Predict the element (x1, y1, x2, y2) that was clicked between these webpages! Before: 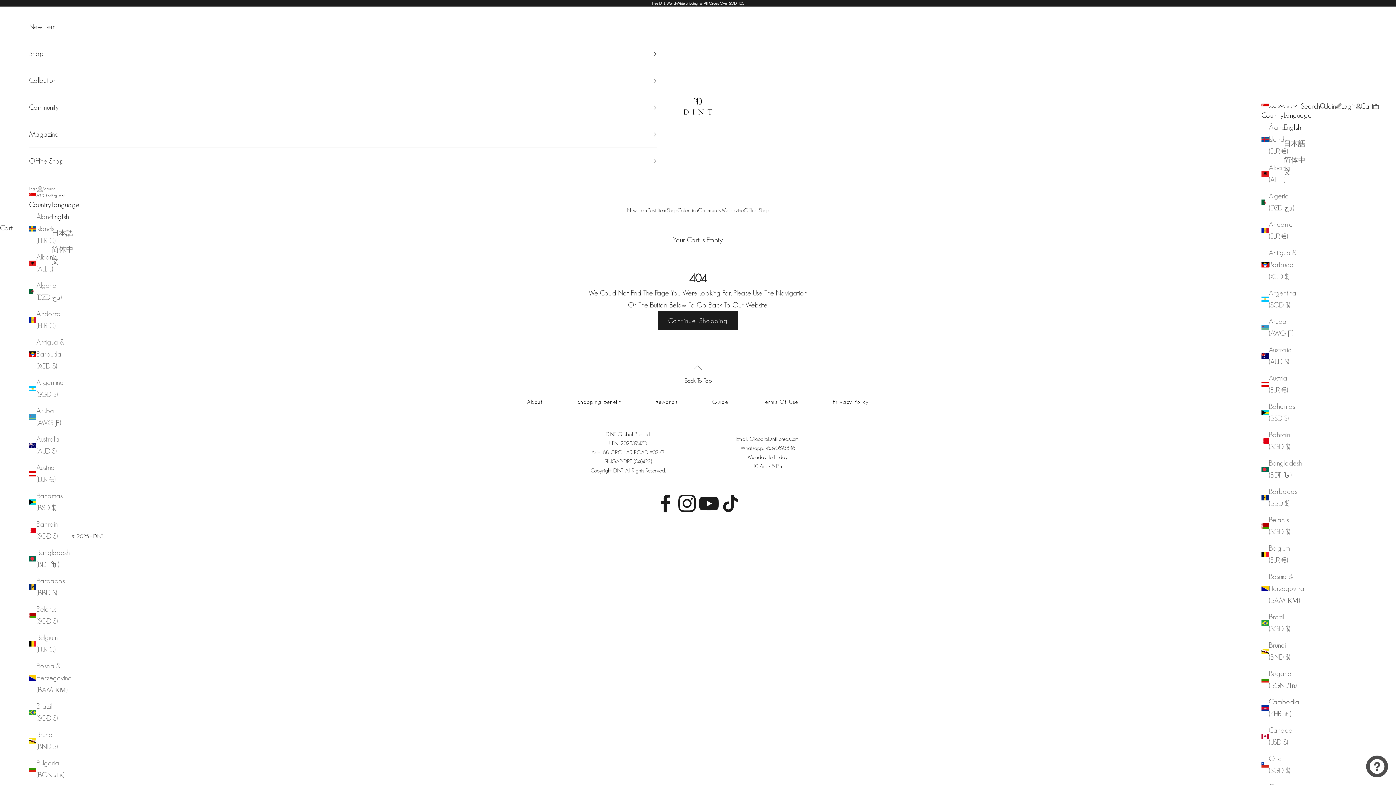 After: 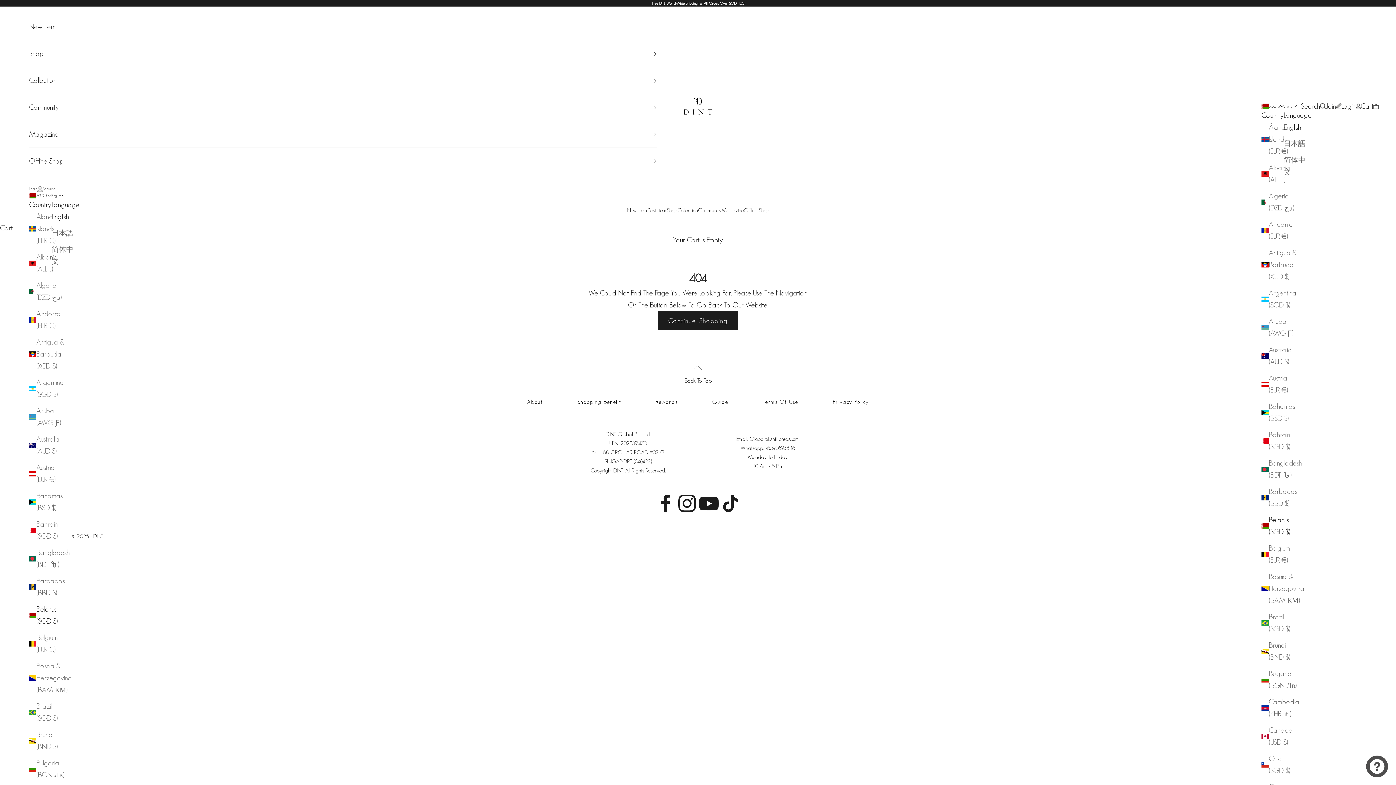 Action: label: Belarus (SGD $) bbox: (1261, 514, 1297, 538)